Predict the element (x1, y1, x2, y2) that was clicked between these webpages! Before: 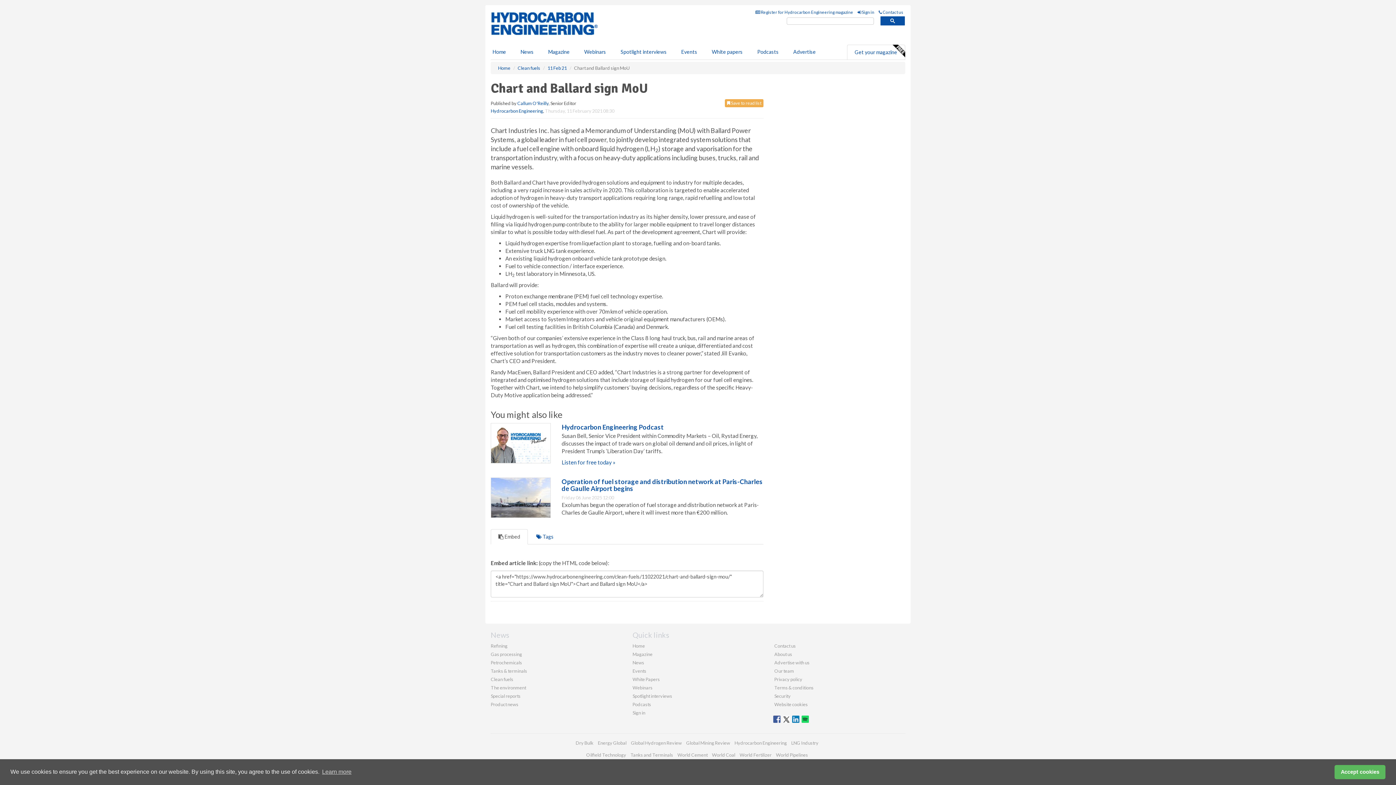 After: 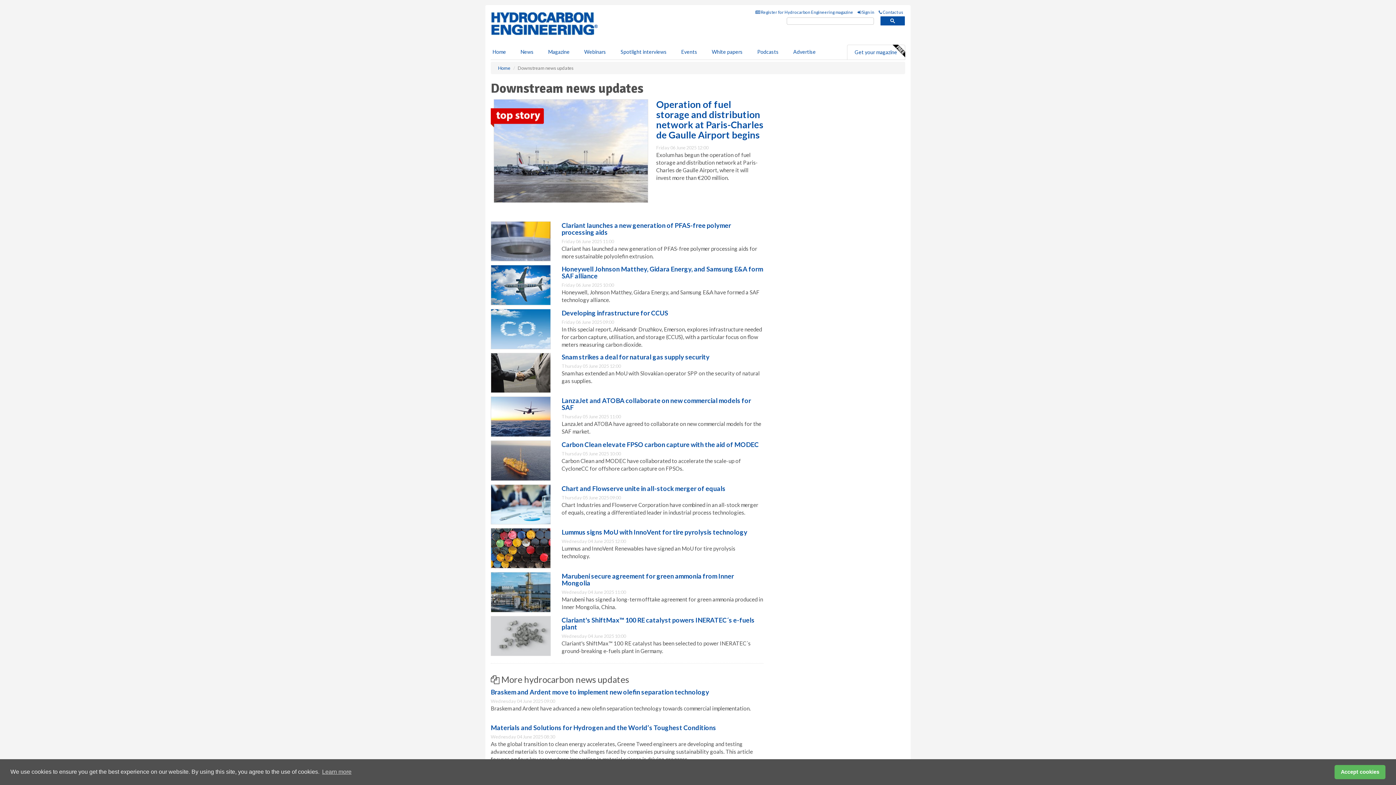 Action: label: News bbox: (513, 44, 541, 59)